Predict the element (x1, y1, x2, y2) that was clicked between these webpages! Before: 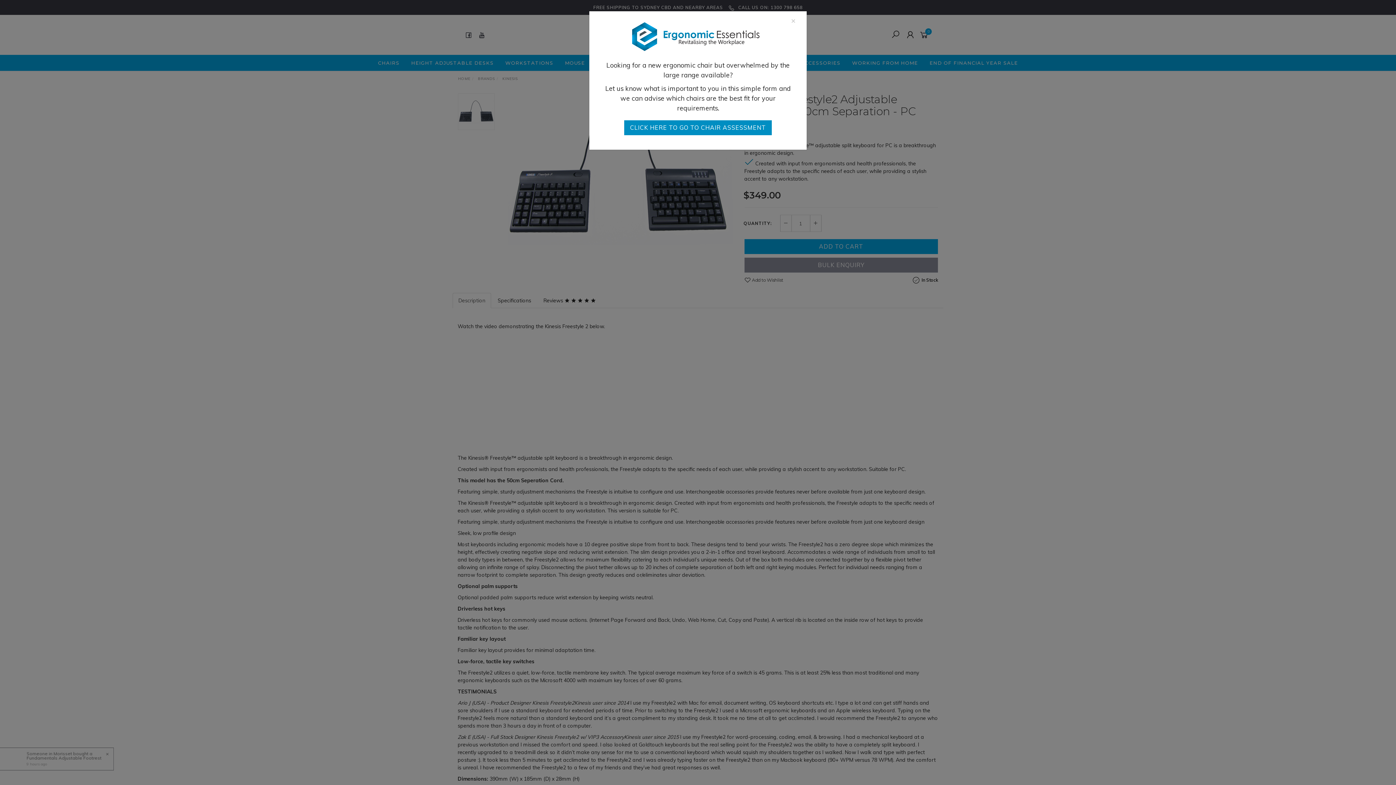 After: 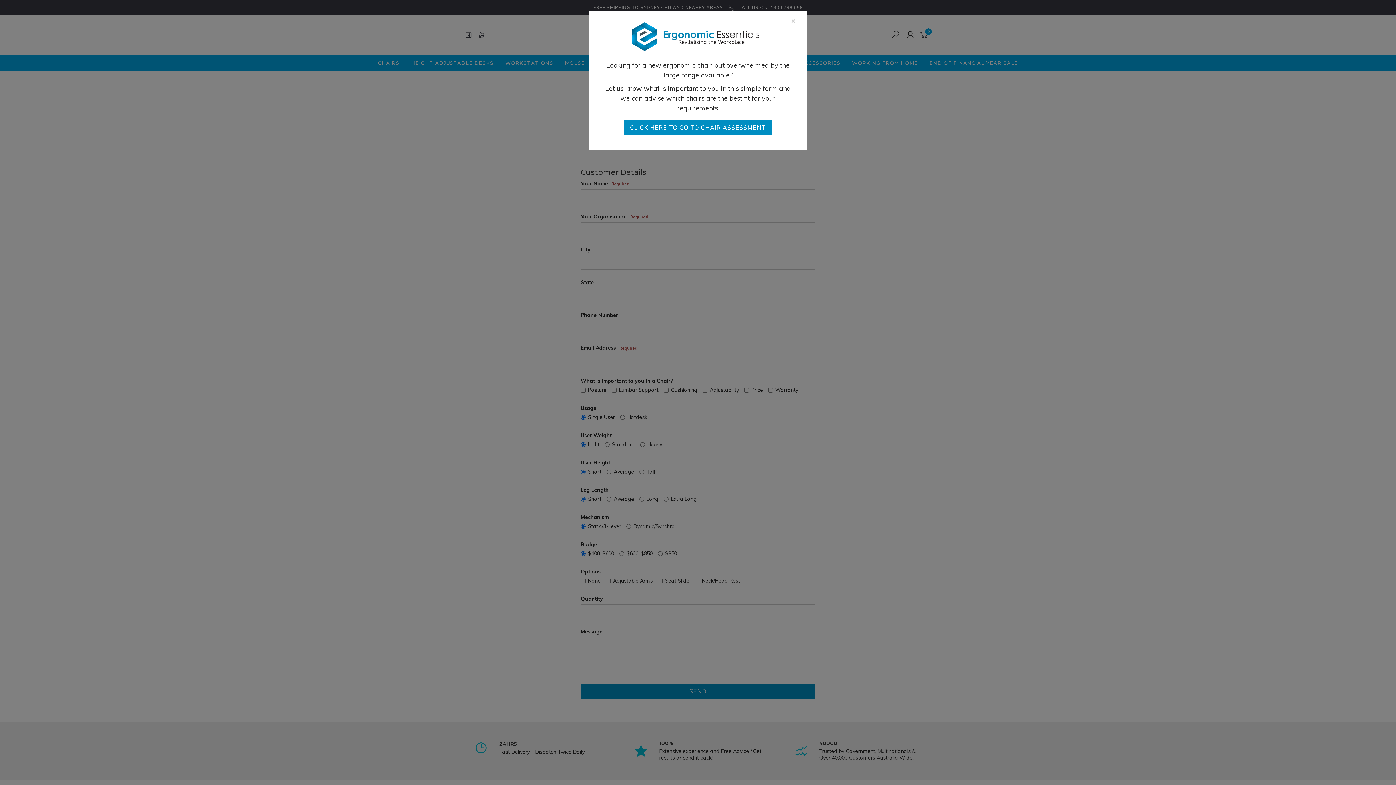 Action: label: CLICK HERE TO GO TO CHAIR ASSESSMENT bbox: (624, 120, 772, 135)